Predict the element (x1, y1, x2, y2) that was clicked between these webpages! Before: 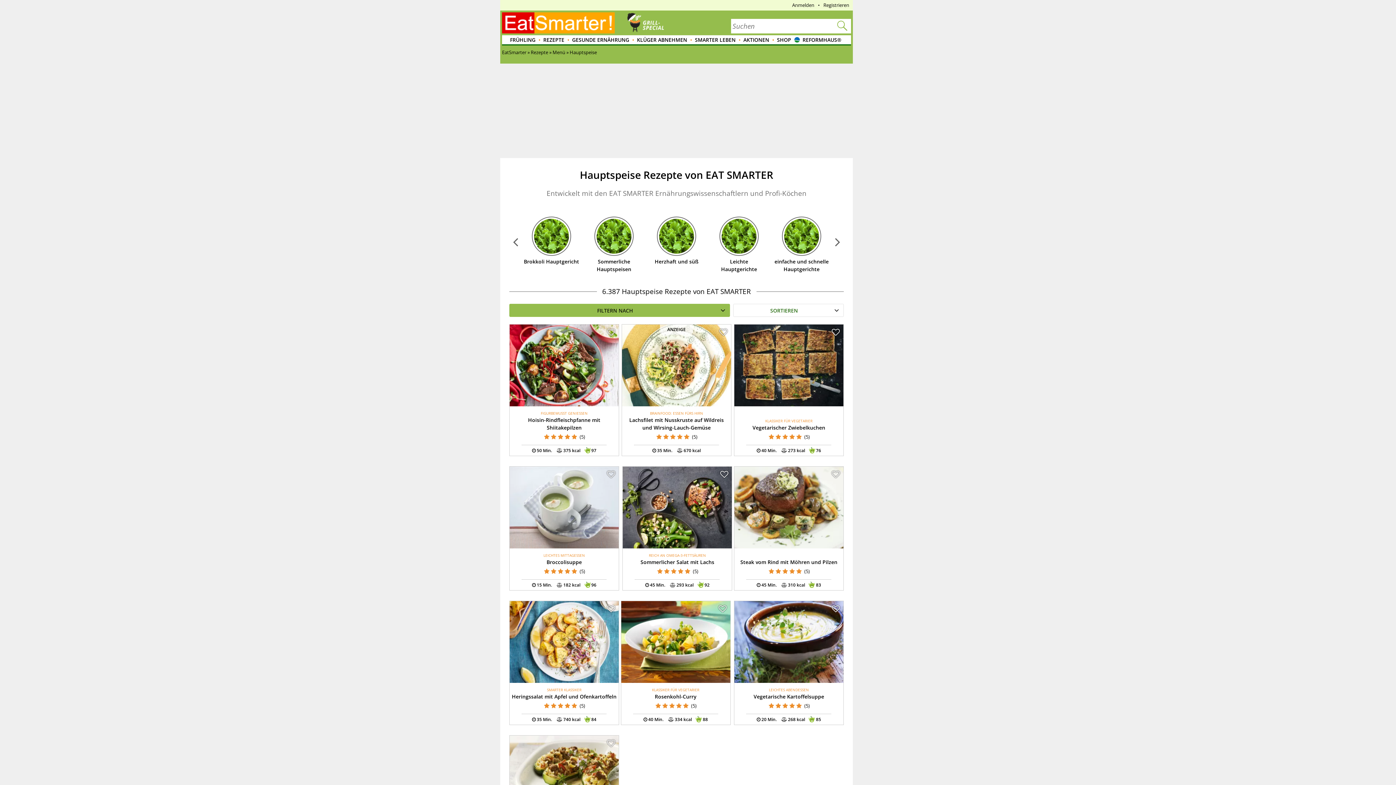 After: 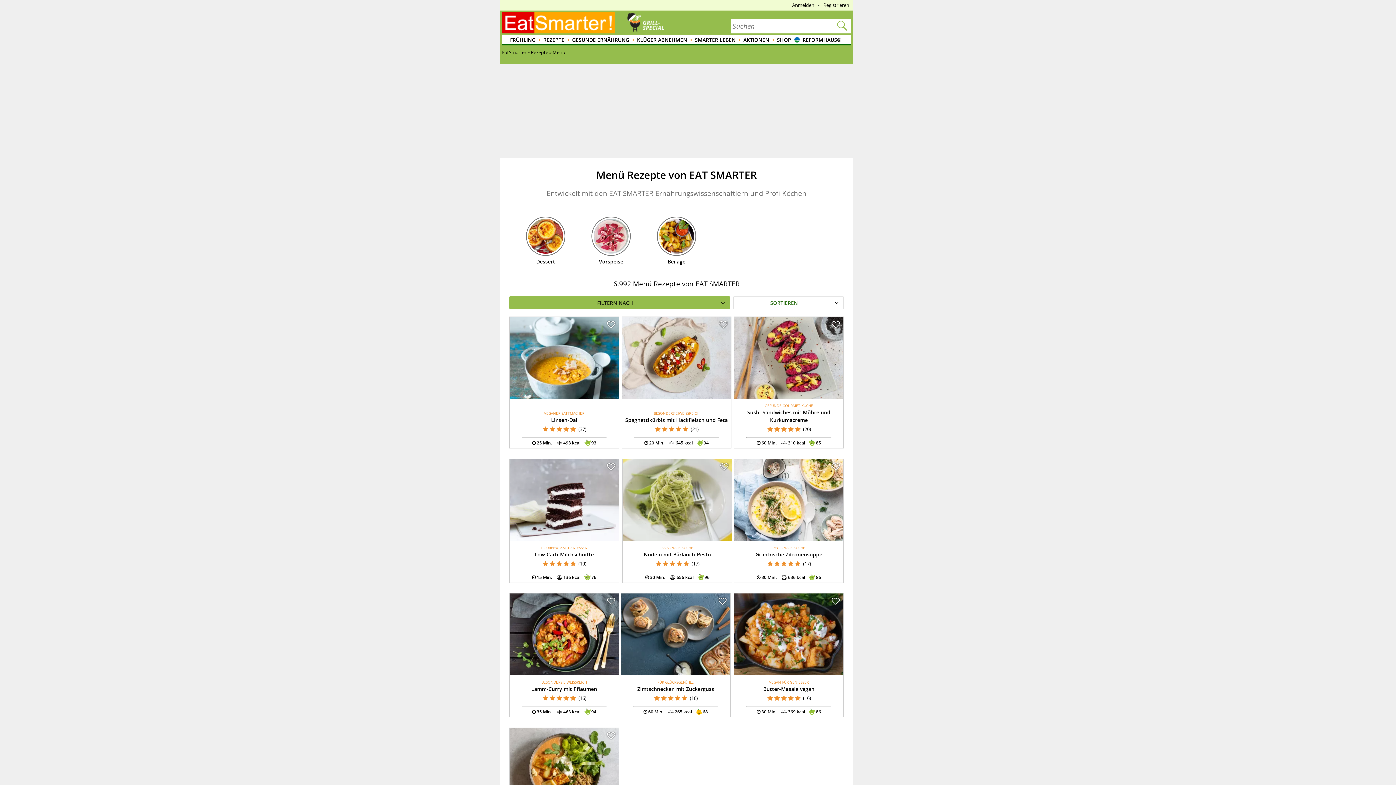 Action: bbox: (552, 49, 565, 55) label: Menü